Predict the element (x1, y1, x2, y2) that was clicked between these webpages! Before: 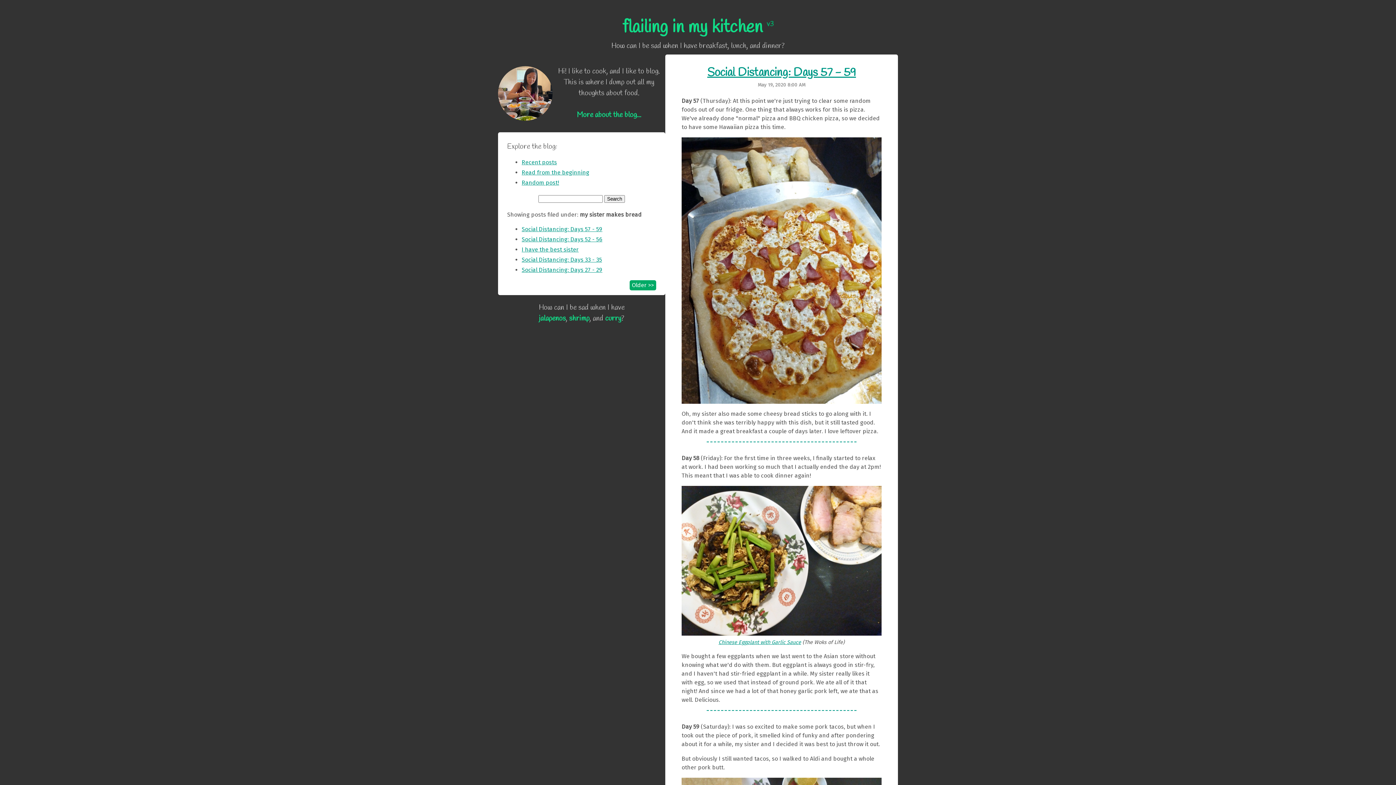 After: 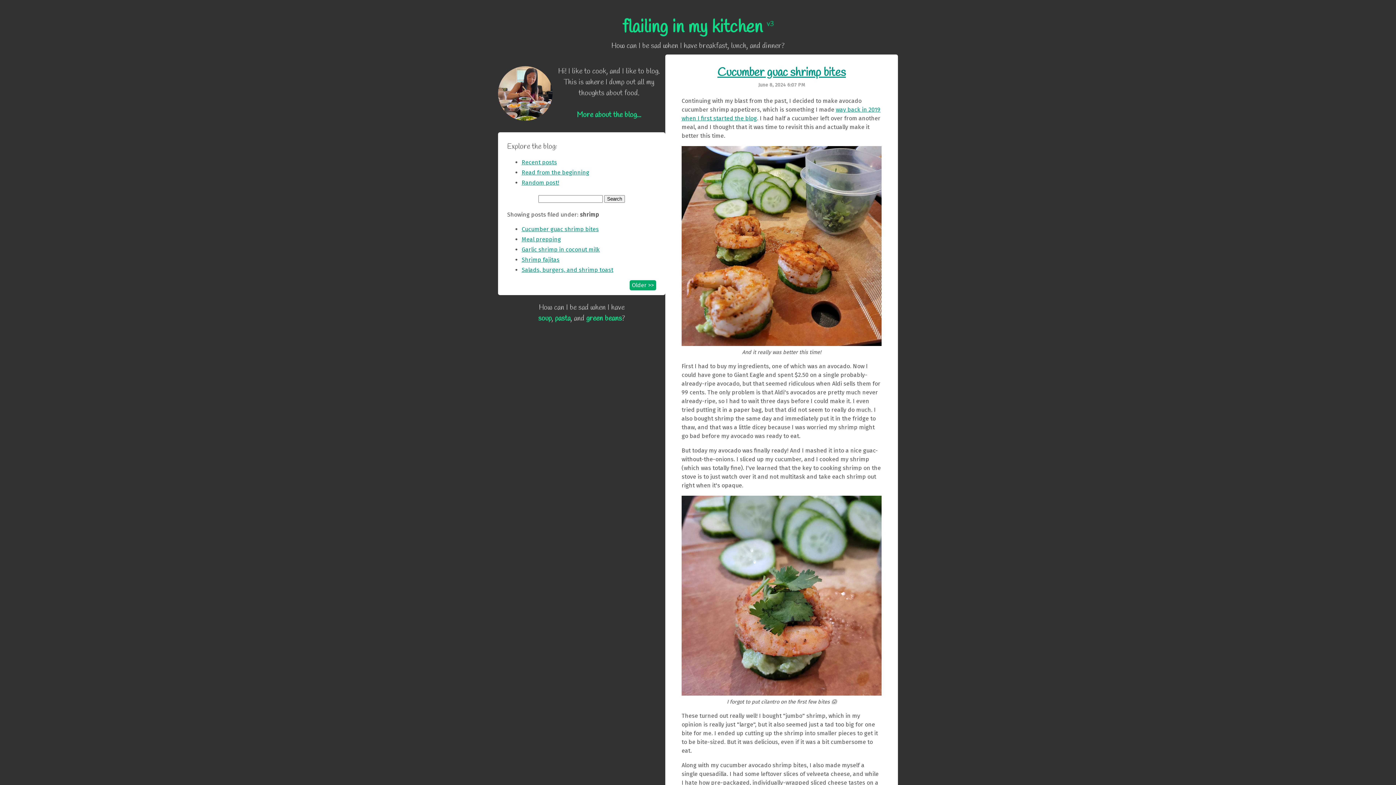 Action: label: shrimp bbox: (569, 313, 589, 323)